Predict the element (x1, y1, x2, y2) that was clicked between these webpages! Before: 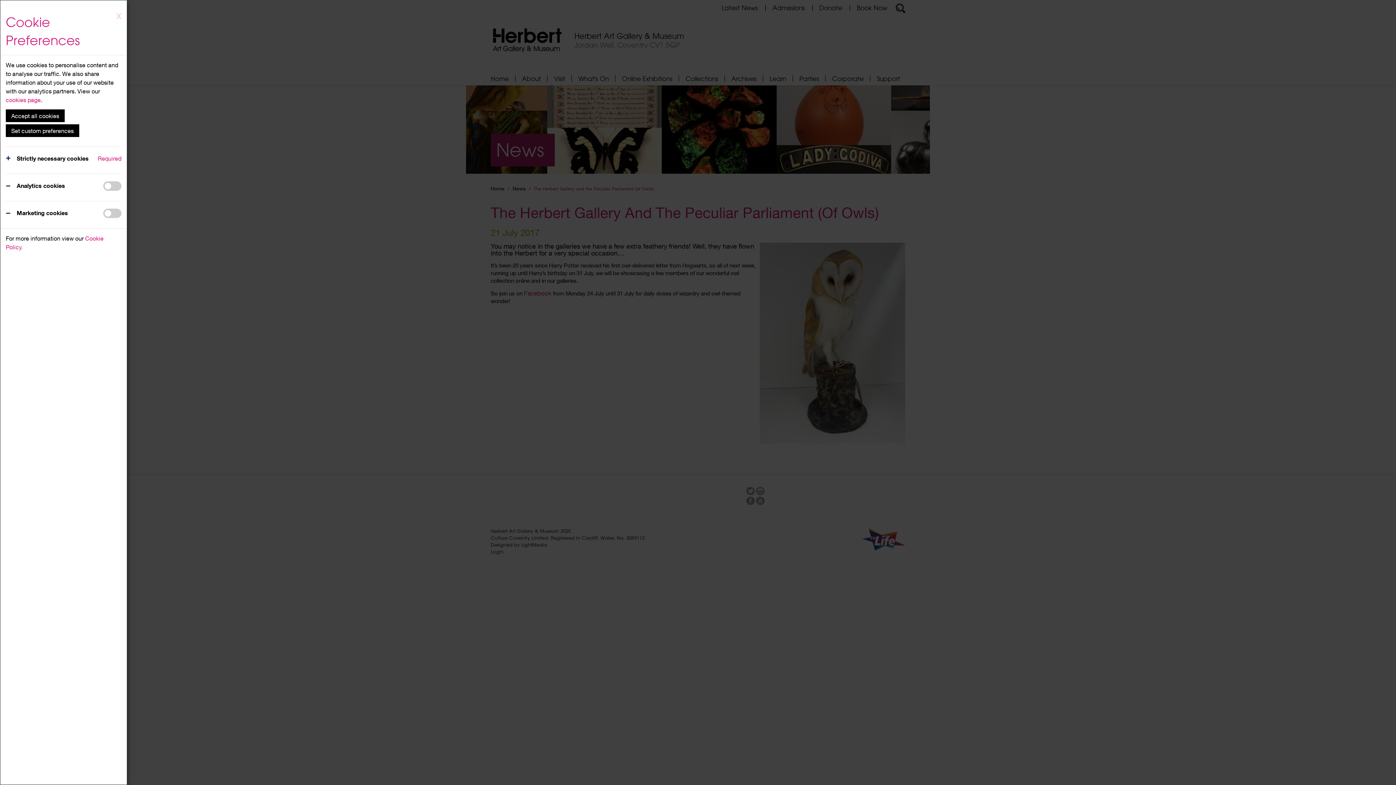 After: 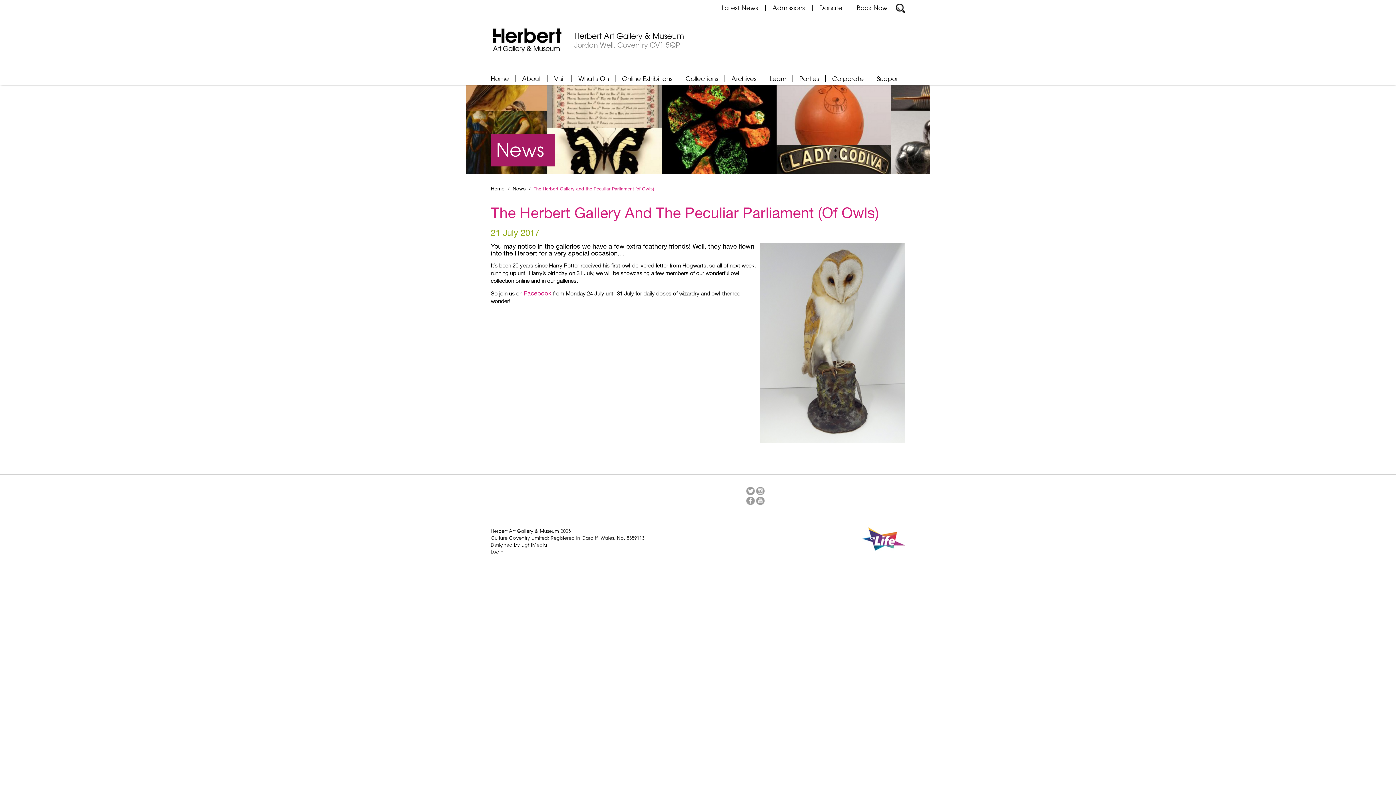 Action: bbox: (5, 109, 64, 122) label: Accept all cookies